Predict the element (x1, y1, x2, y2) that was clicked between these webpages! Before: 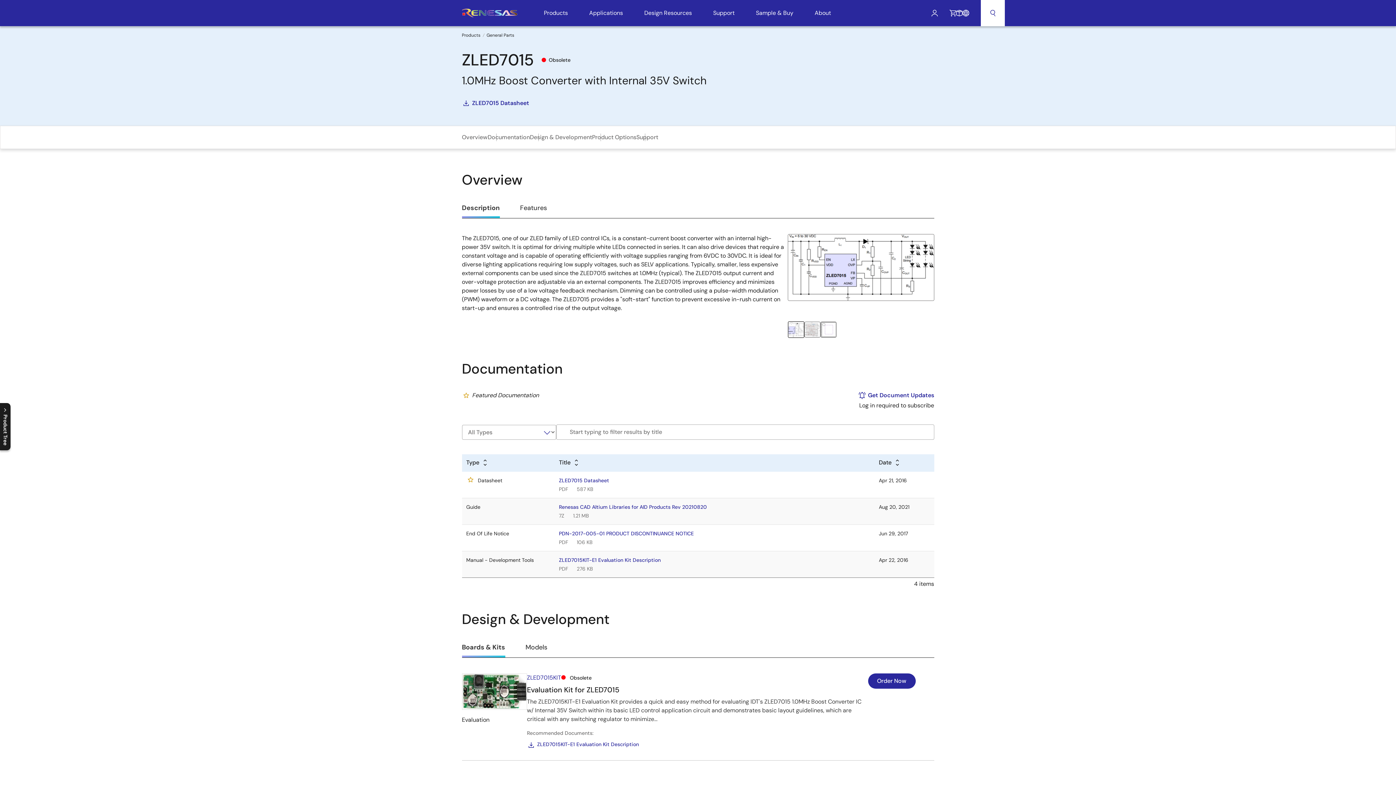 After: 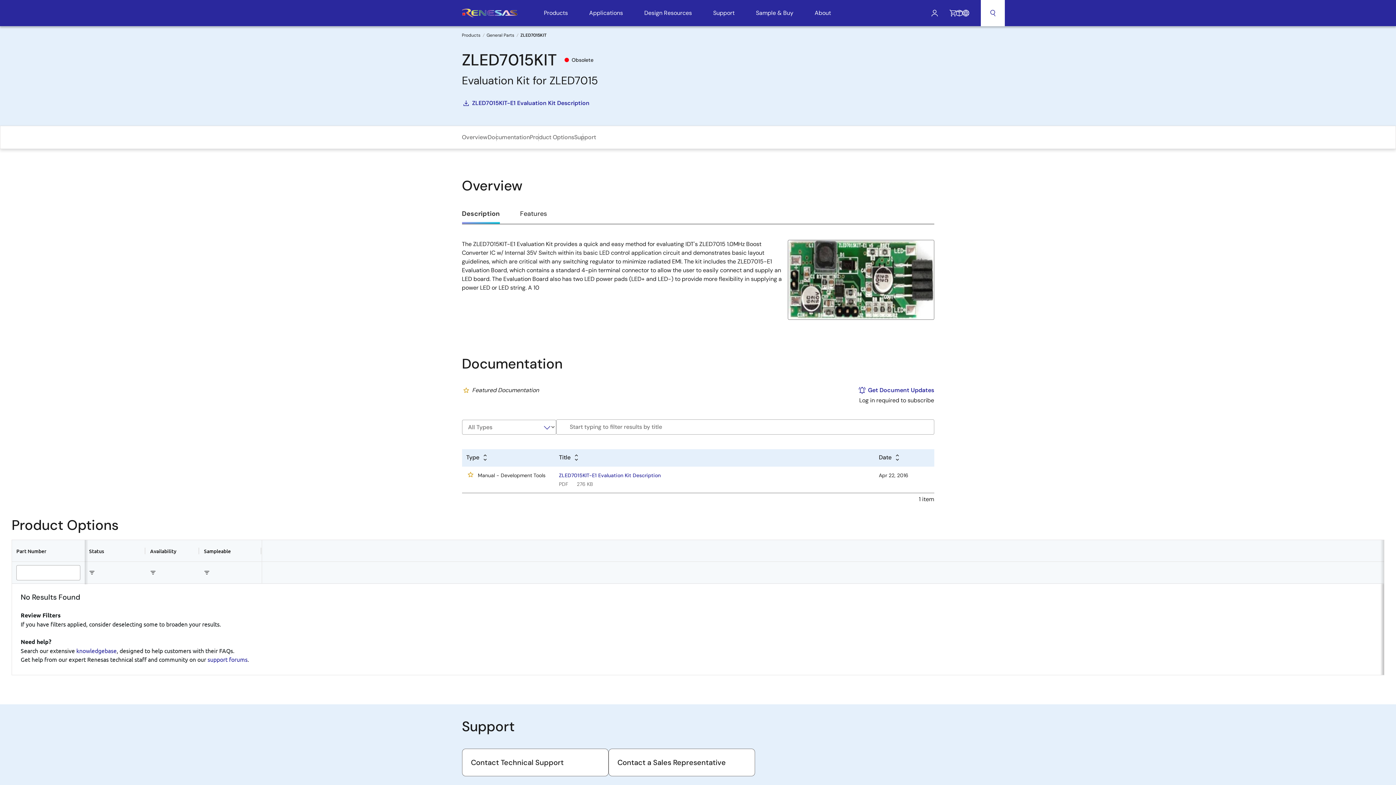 Action: label: ZLED7015KIT bbox: (527, 673, 561, 682)